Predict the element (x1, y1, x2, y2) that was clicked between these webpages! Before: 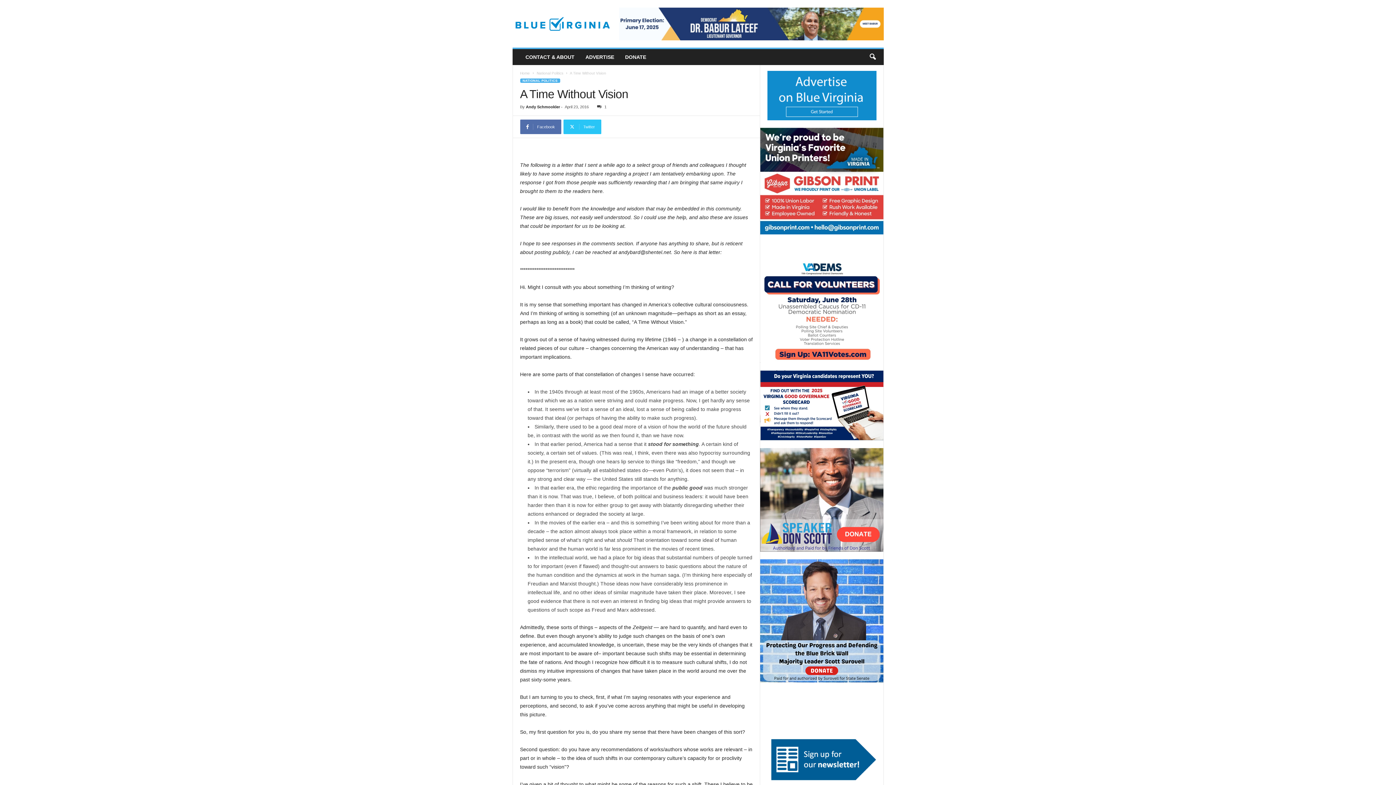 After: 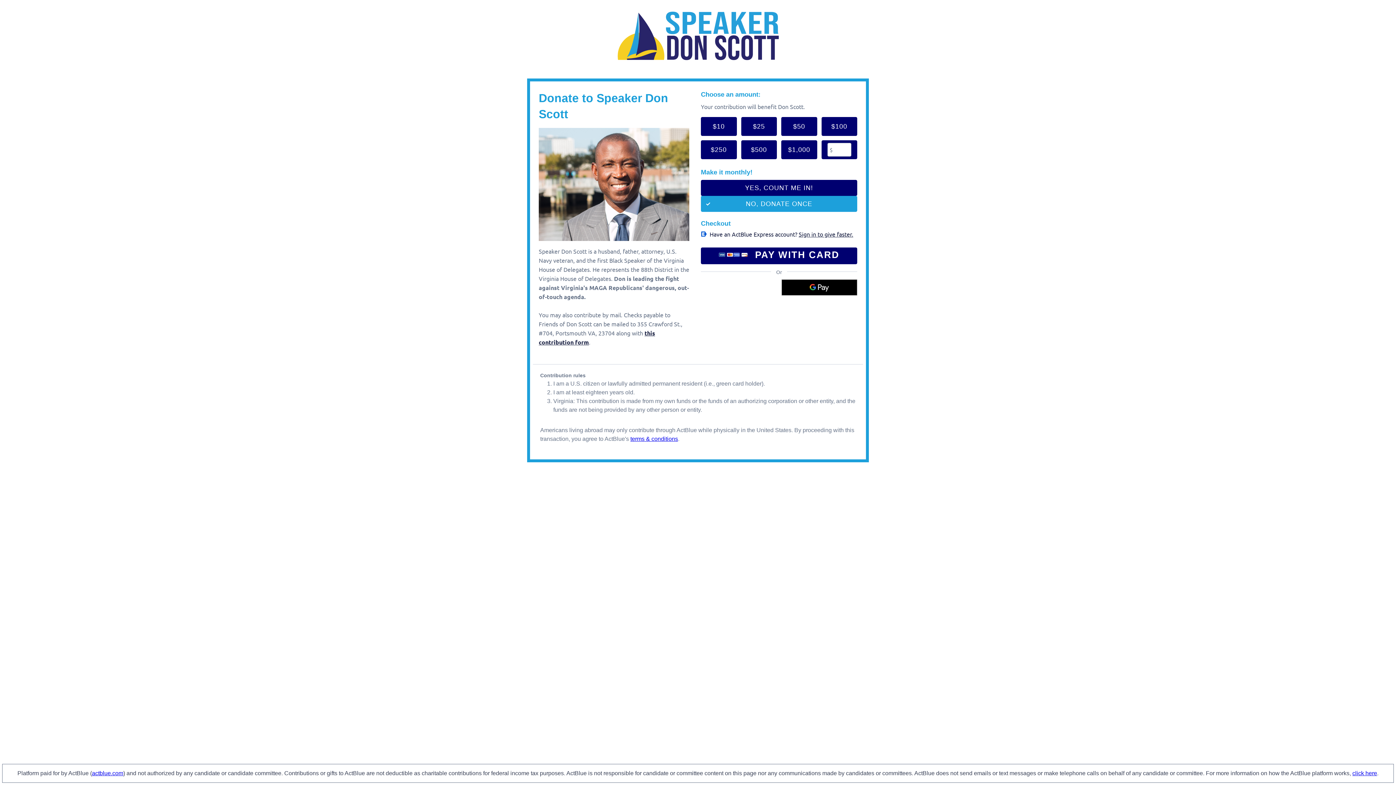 Action: bbox: (760, 448, 883, 552)